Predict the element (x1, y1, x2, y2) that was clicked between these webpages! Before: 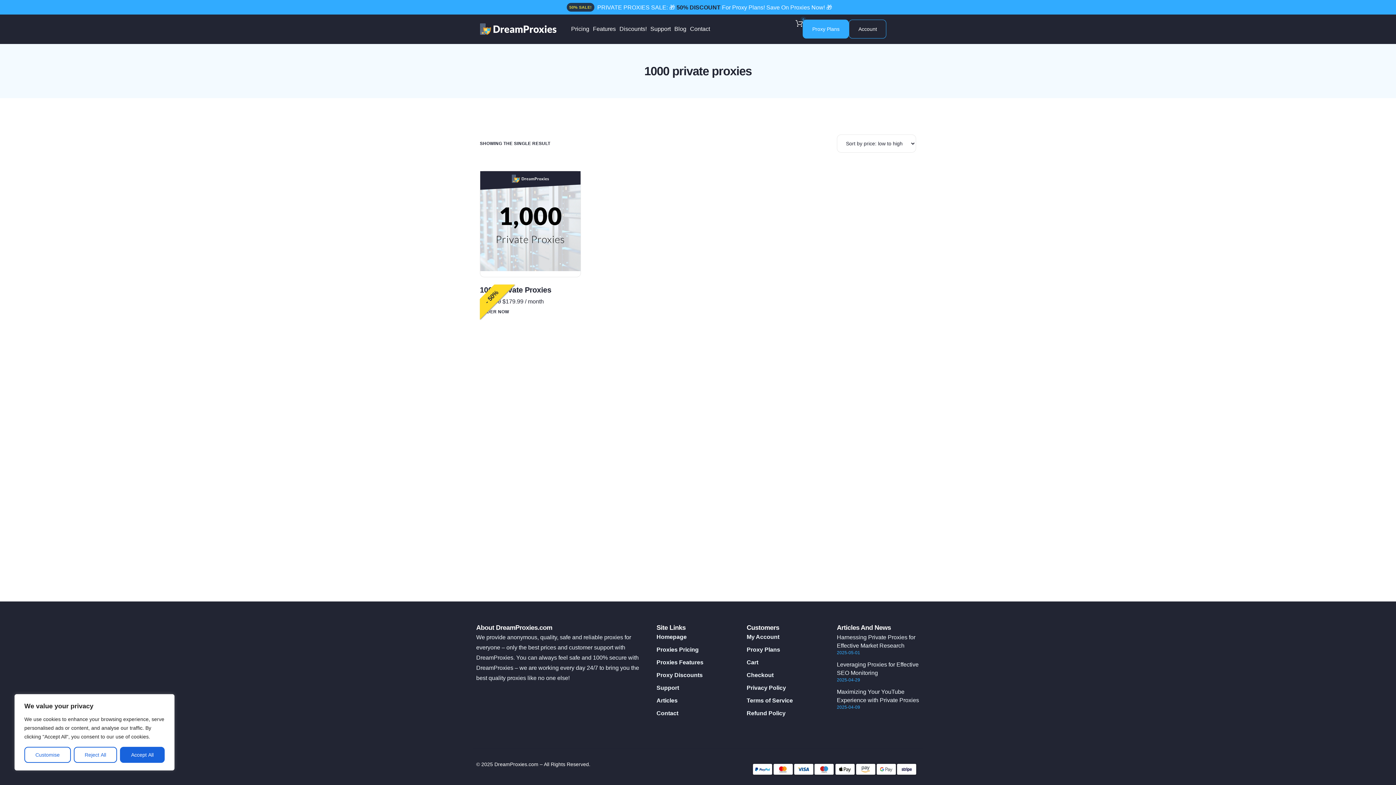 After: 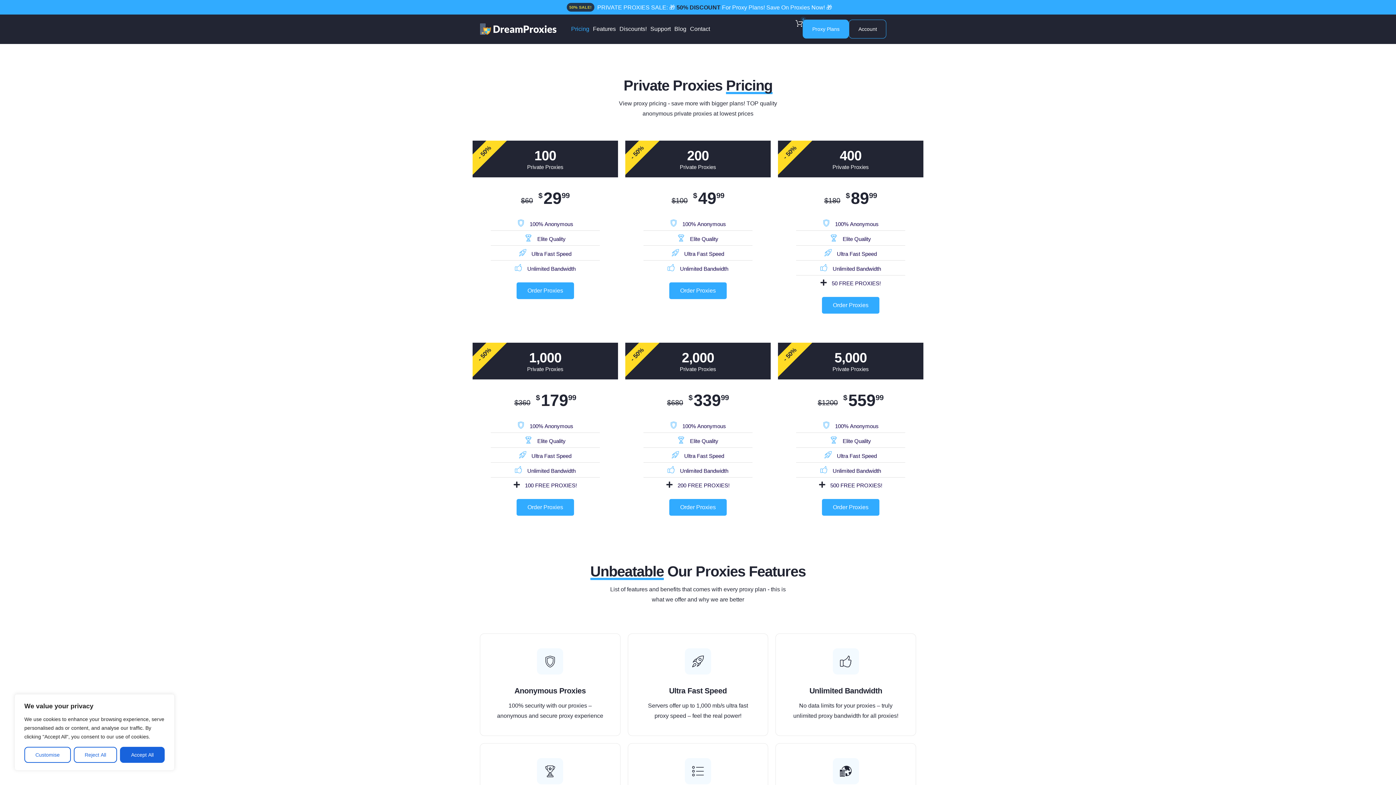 Action: bbox: (803, 19, 849, 38) label: Proxy Plans